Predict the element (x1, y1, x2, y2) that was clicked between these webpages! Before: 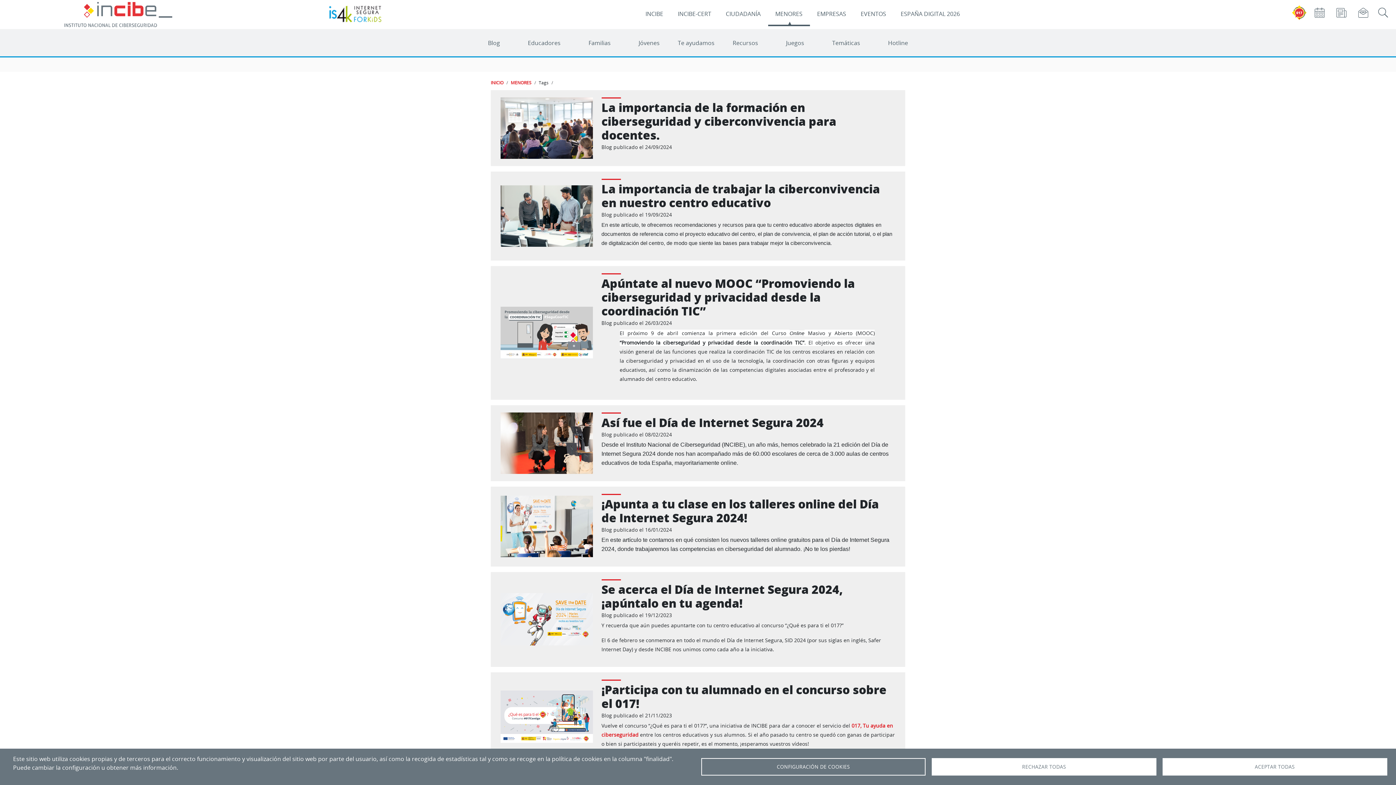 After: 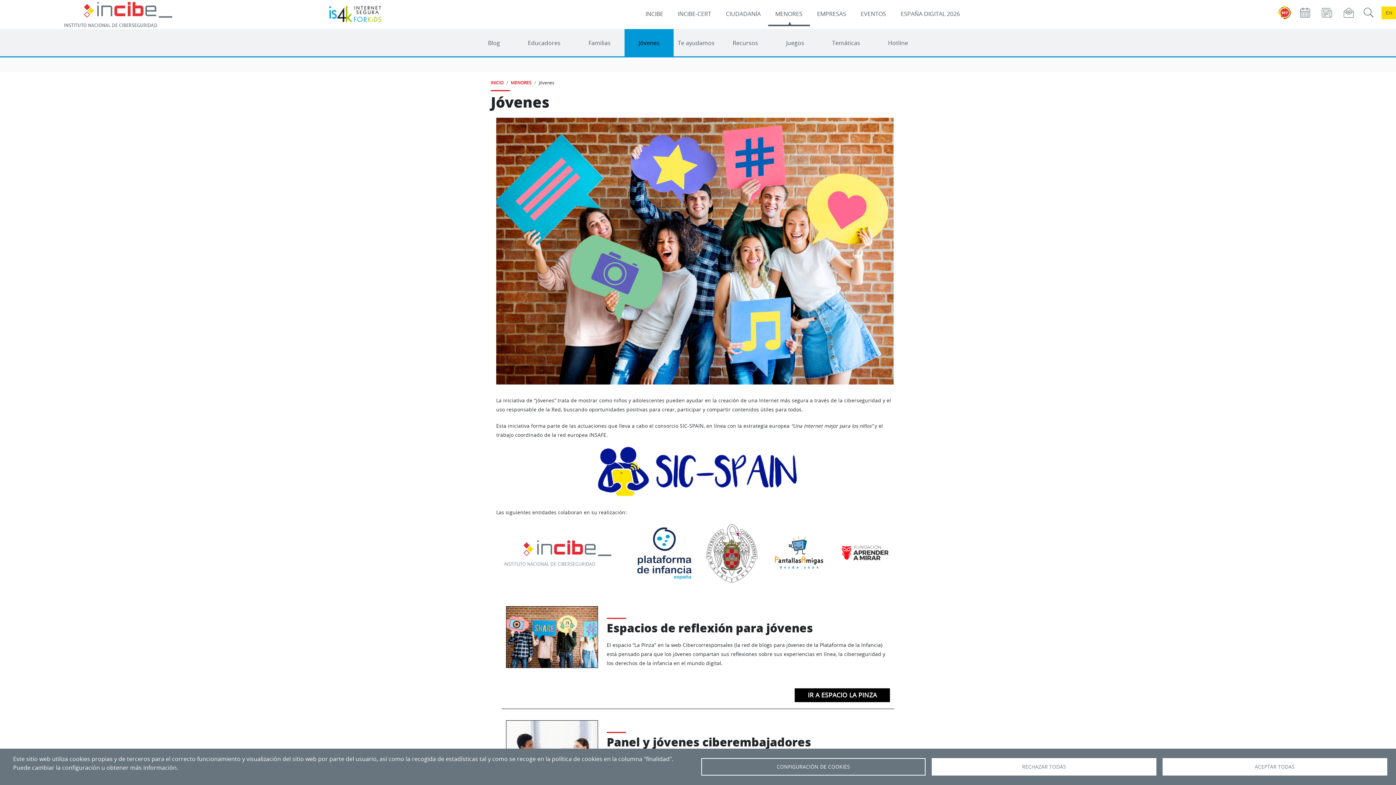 Action: label: Jóvenes bbox: (624, 28, 673, 56)